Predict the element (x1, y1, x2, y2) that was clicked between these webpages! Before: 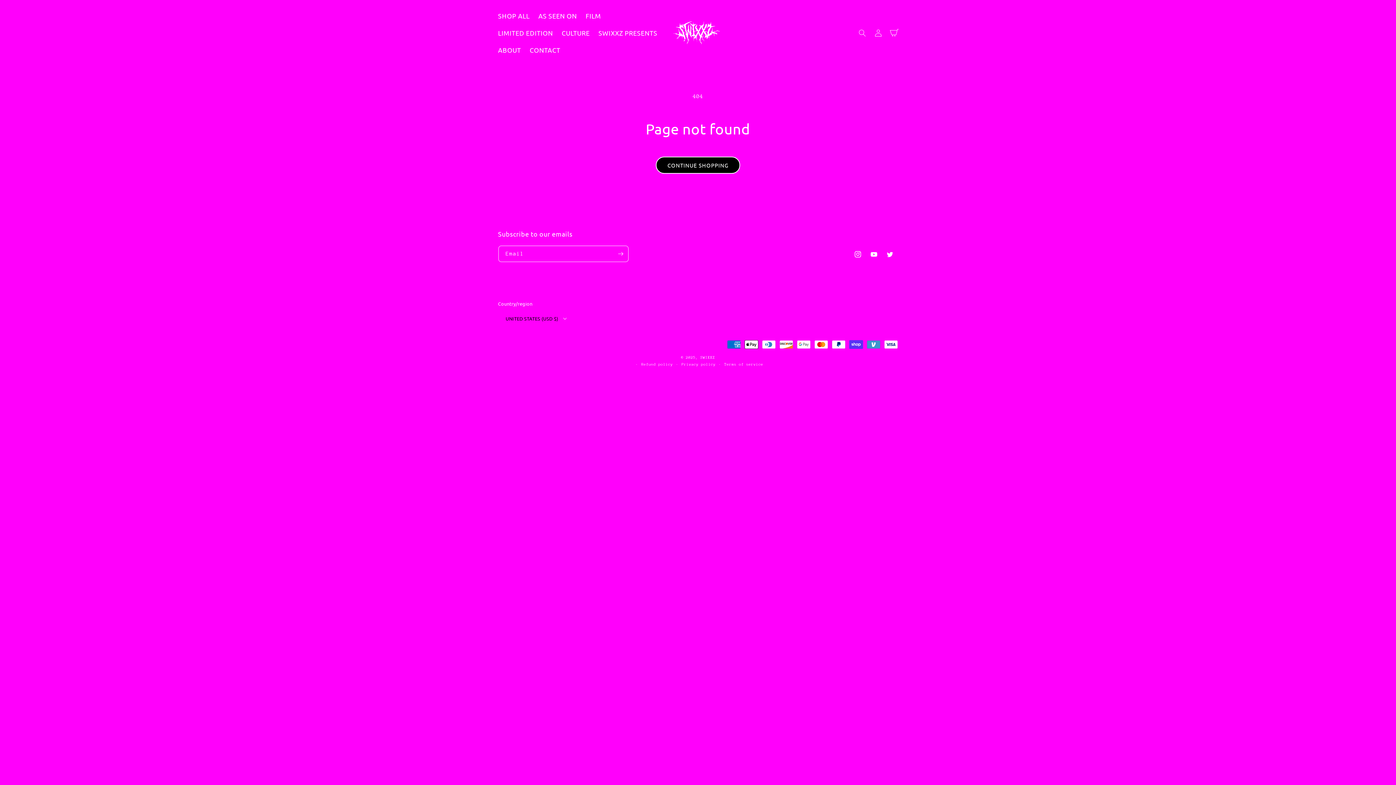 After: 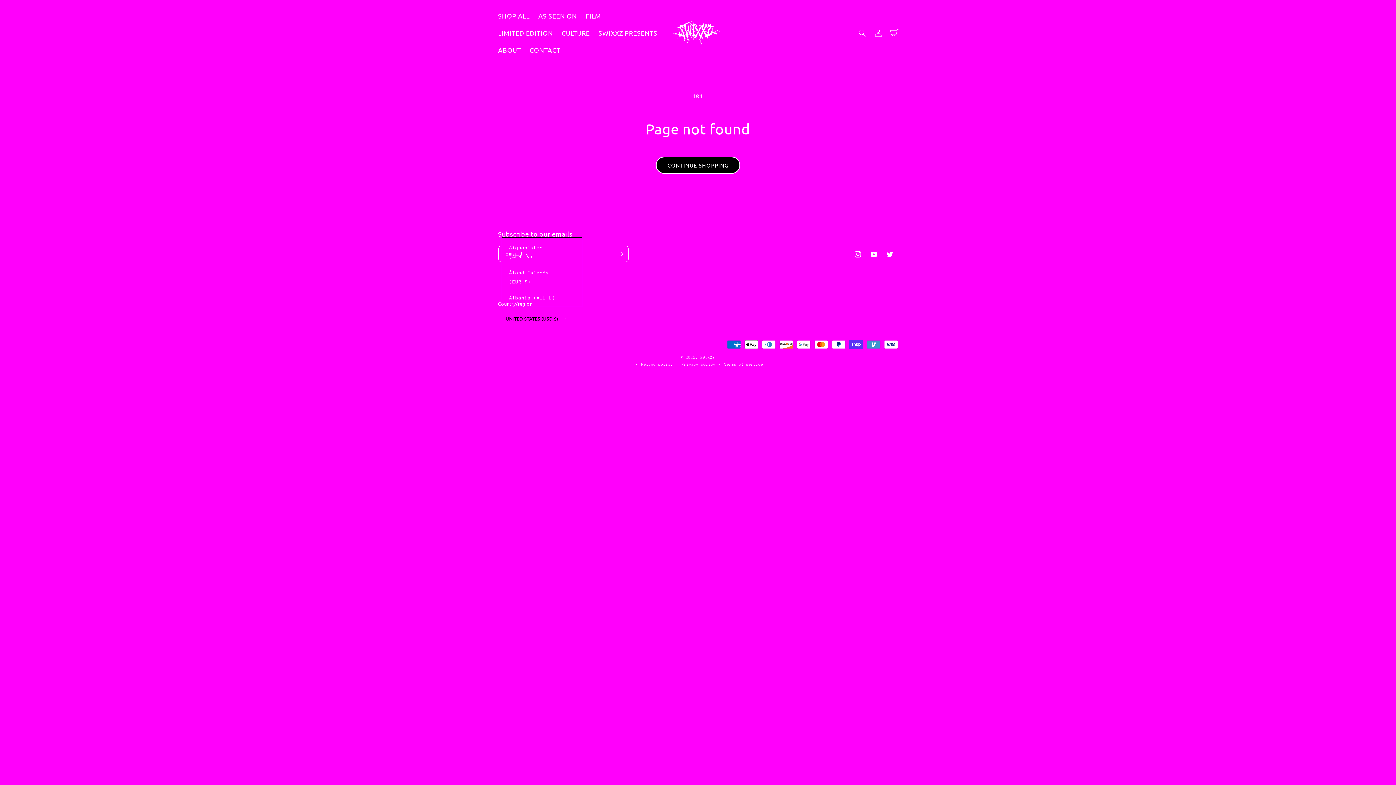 Action: bbox: (498, 310, 572, 326) label: UNITED STATES (USD $)